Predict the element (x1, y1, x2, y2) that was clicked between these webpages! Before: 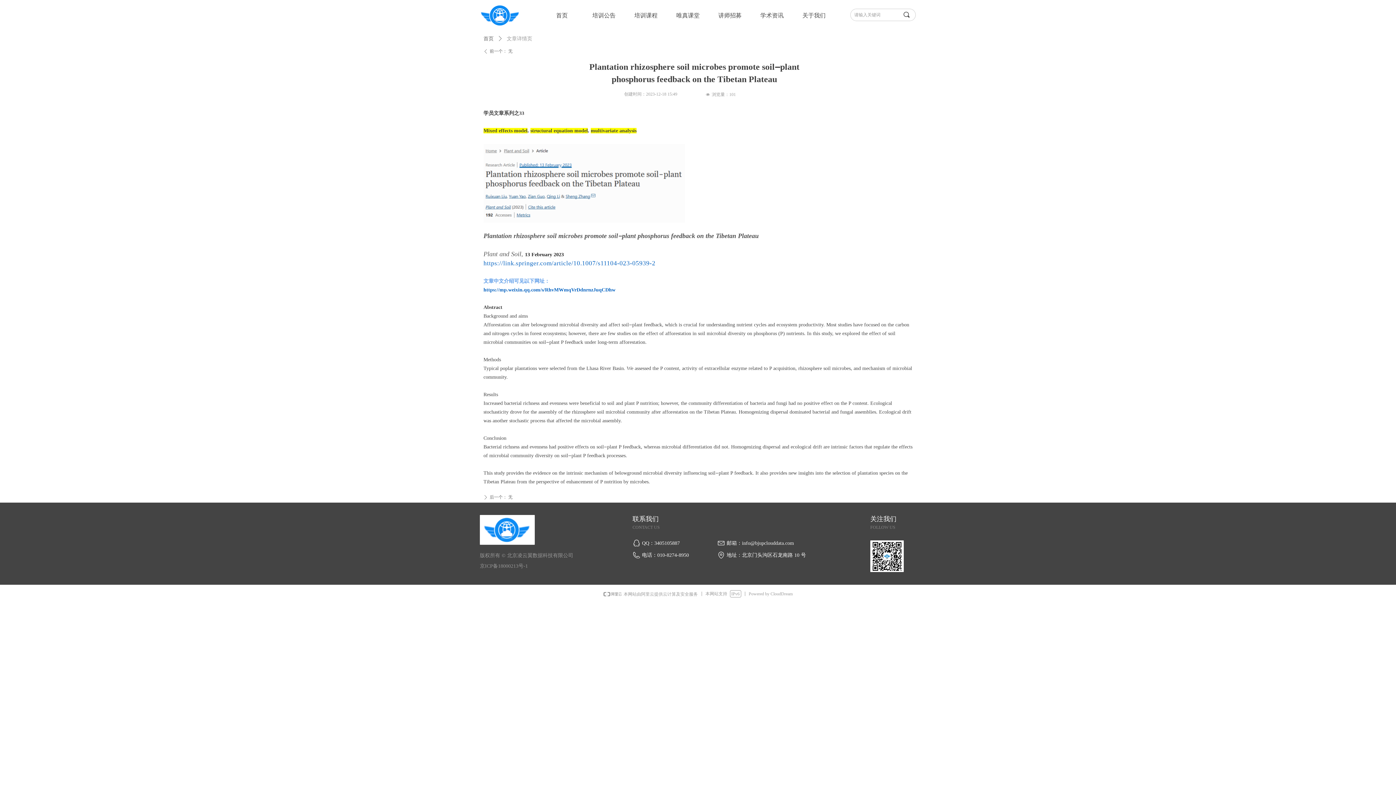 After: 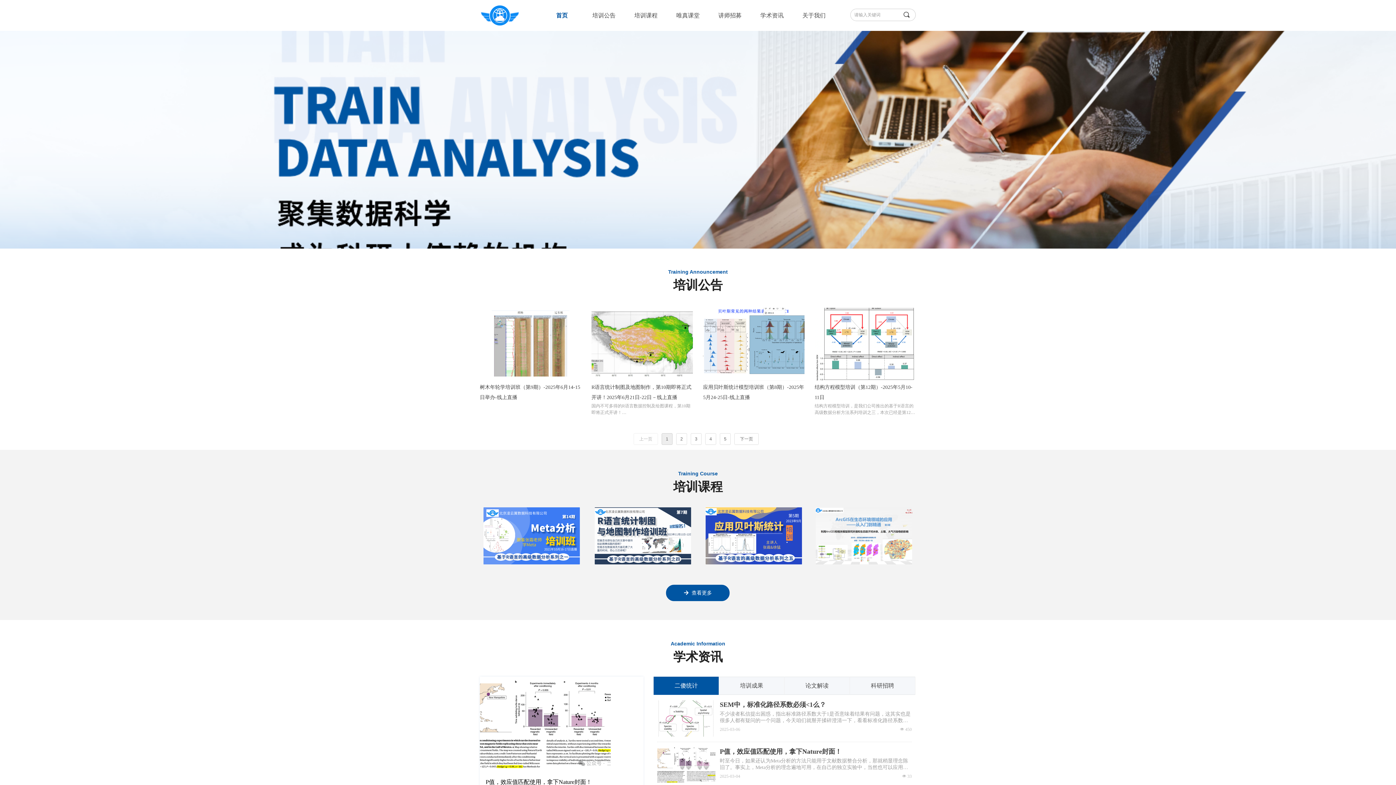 Action: bbox: (480, 515, 534, 545)